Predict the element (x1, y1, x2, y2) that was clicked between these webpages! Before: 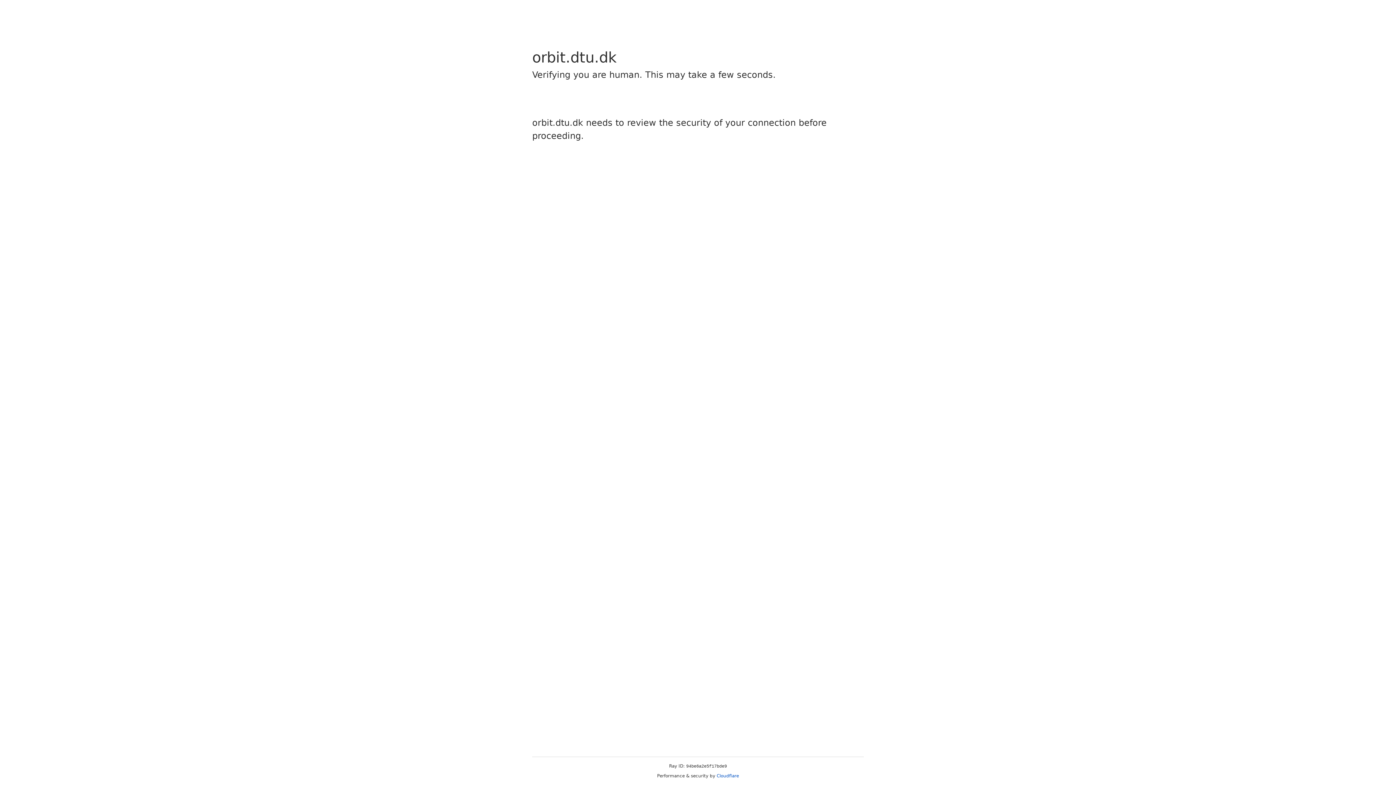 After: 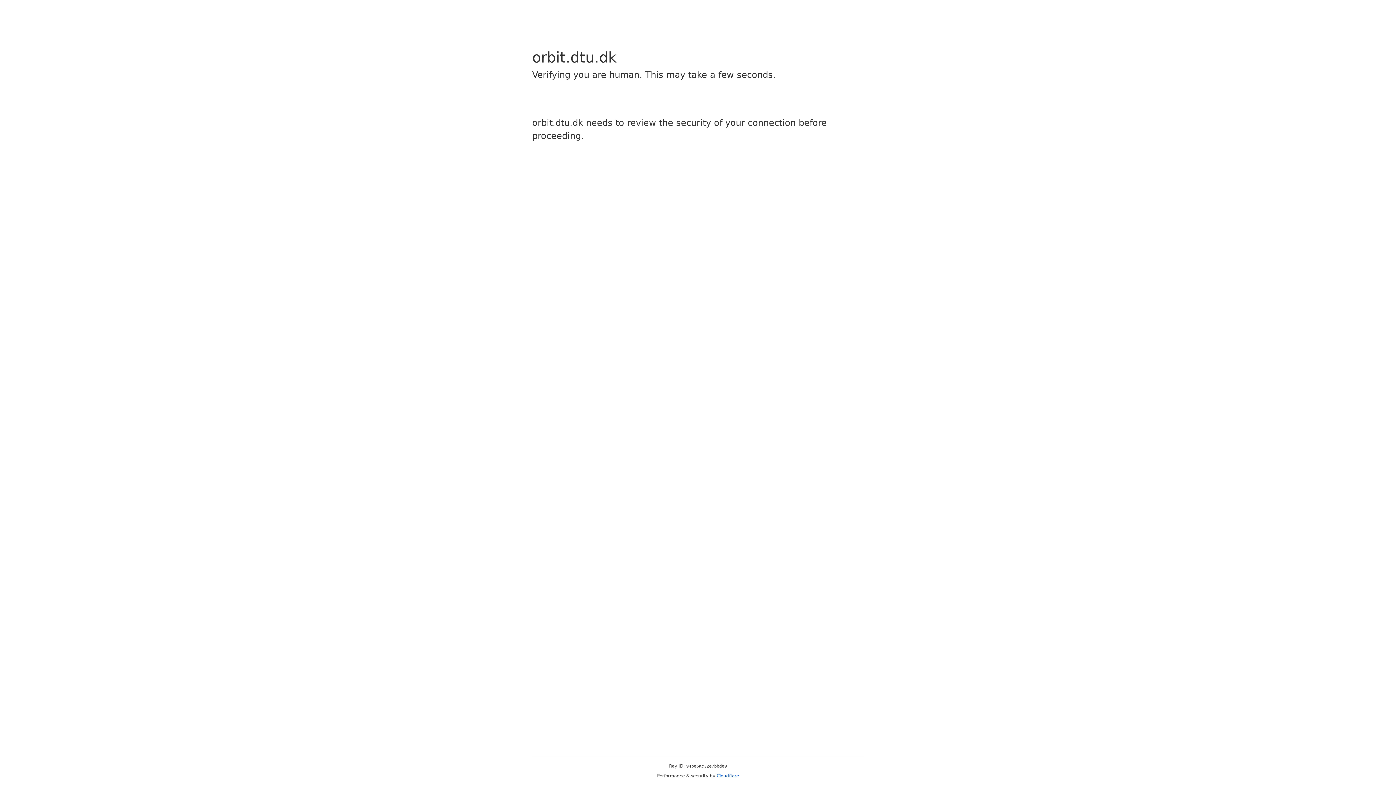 Action: bbox: (716, 773, 739, 778) label: Cloudflare